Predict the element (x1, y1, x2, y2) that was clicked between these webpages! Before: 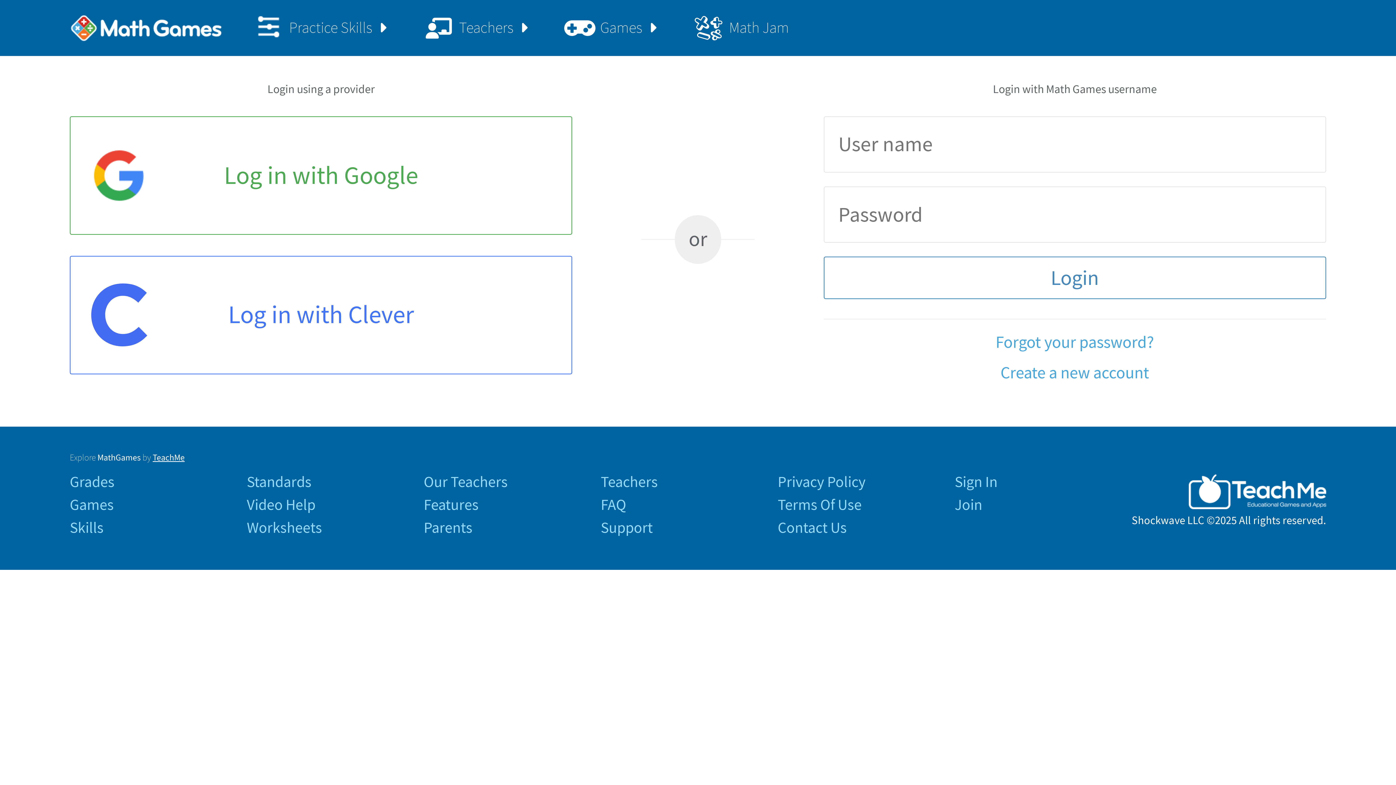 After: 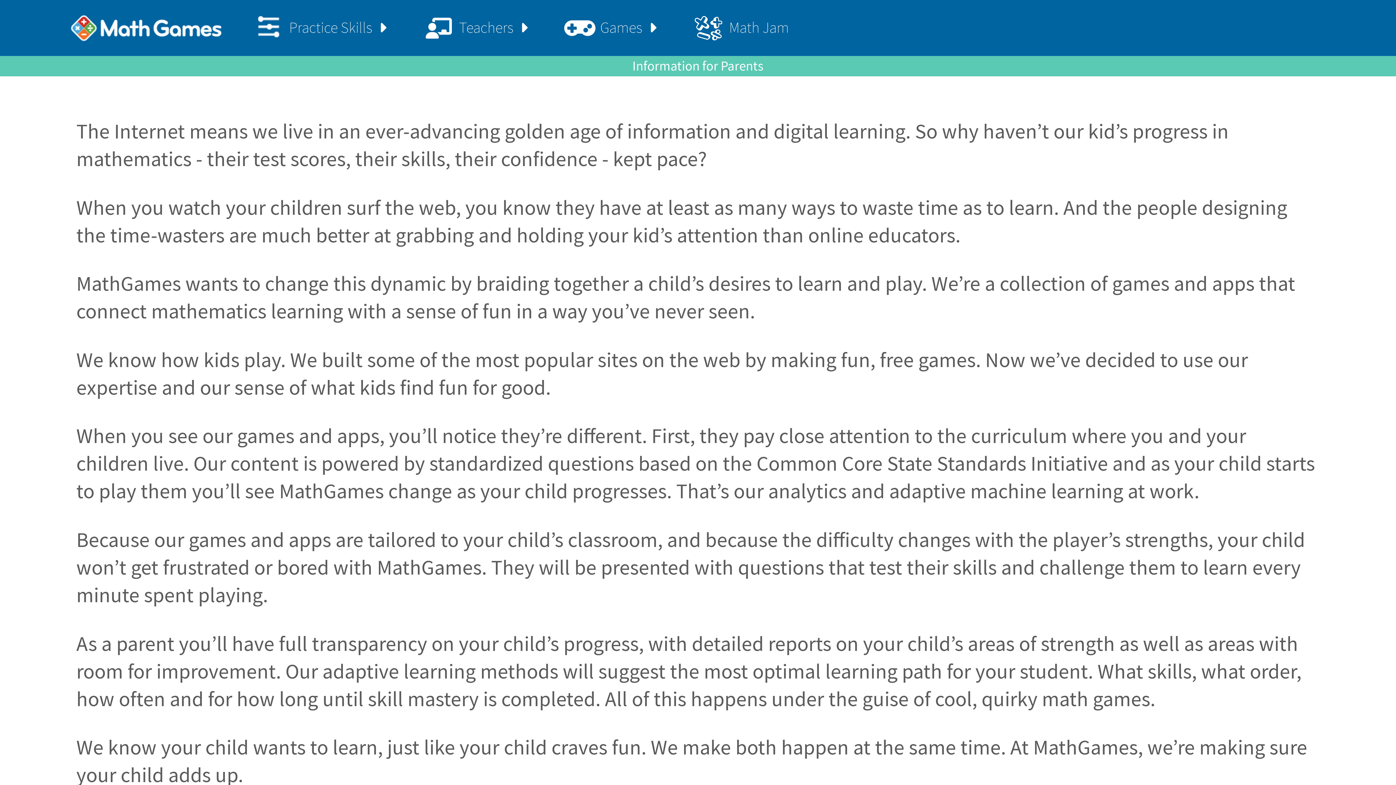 Action: bbox: (423, 520, 585, 535) label: Parents